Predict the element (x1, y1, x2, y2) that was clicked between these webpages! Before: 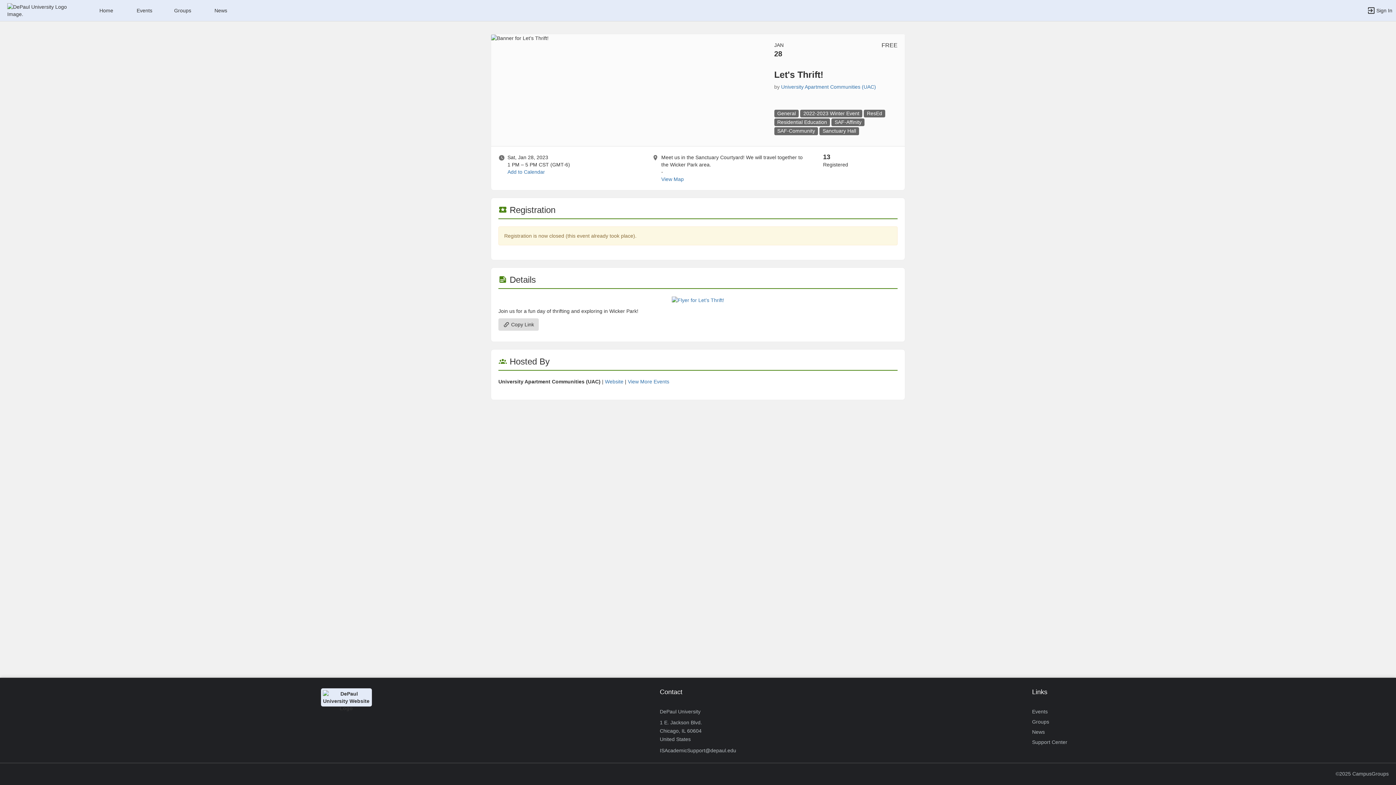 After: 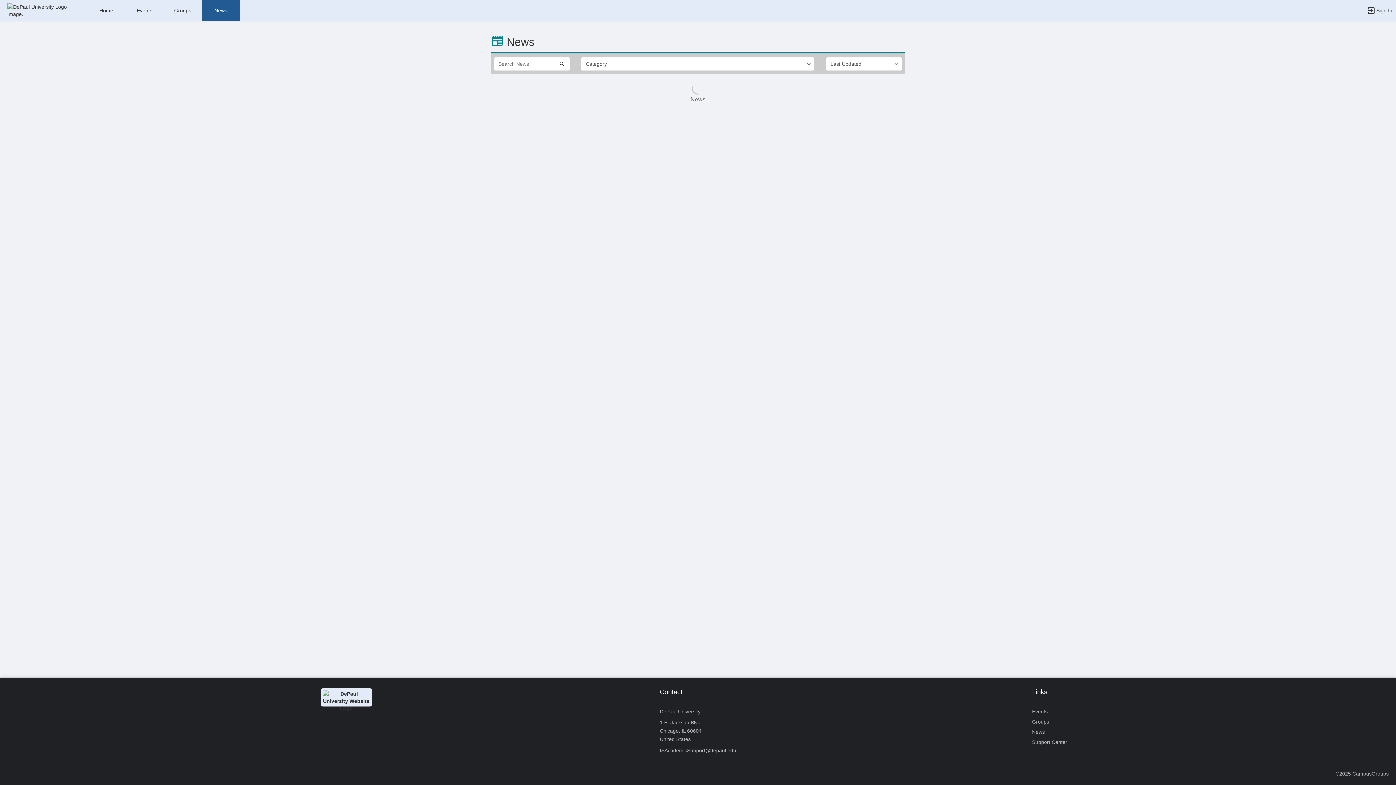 Action: label: News bbox: (1032, 727, 1045, 737)